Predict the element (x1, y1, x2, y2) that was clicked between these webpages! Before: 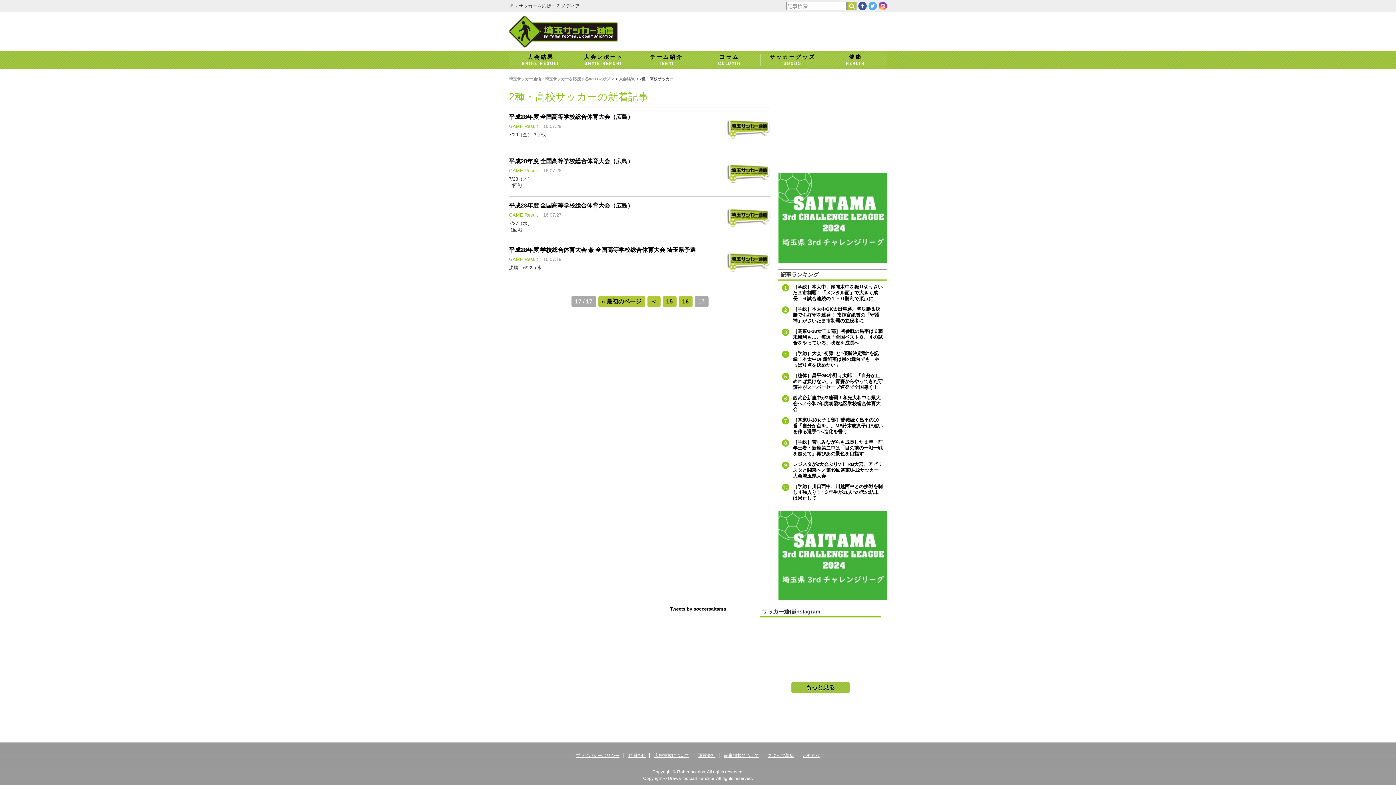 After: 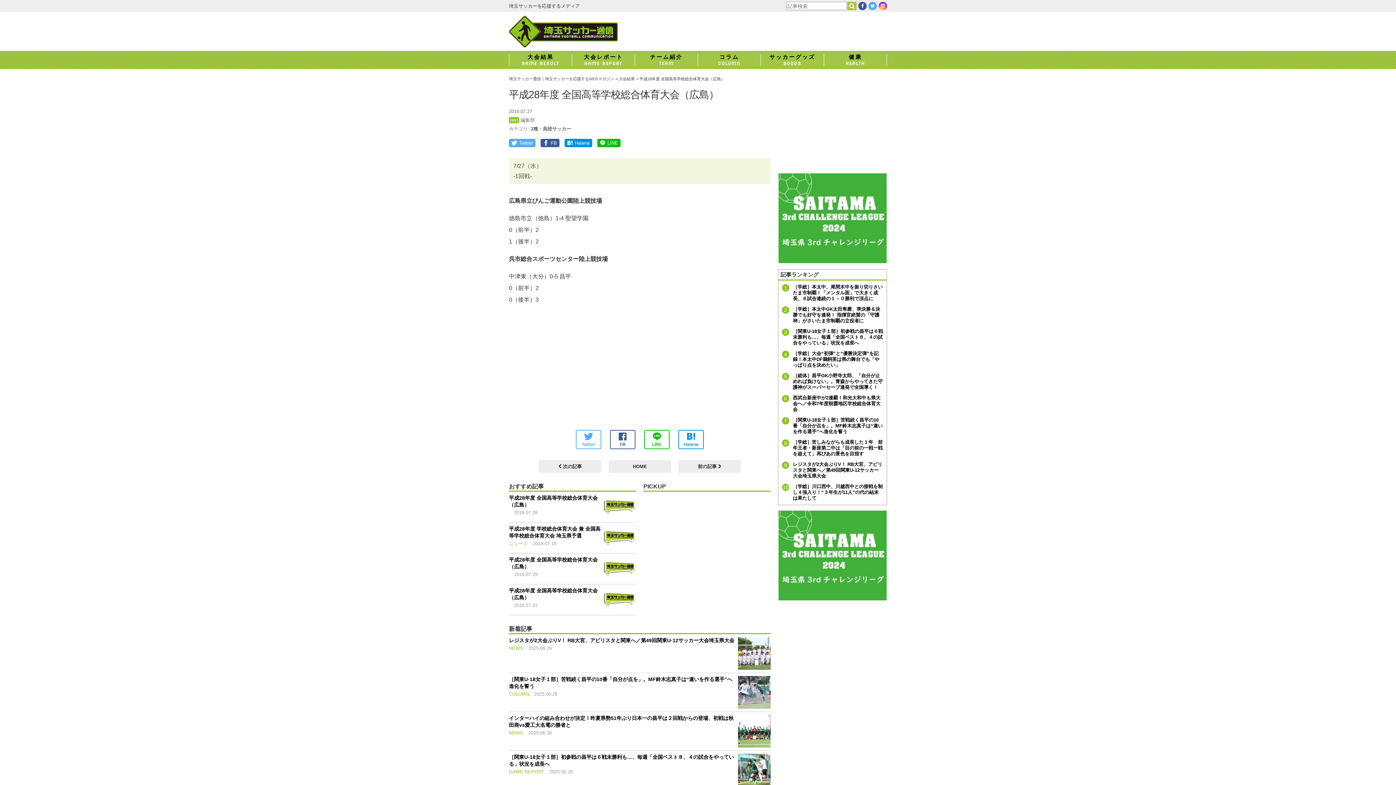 Action: bbox: (509, 202, 633, 208) label: 平成28年度 全国高等学校総合体育大会（広島）